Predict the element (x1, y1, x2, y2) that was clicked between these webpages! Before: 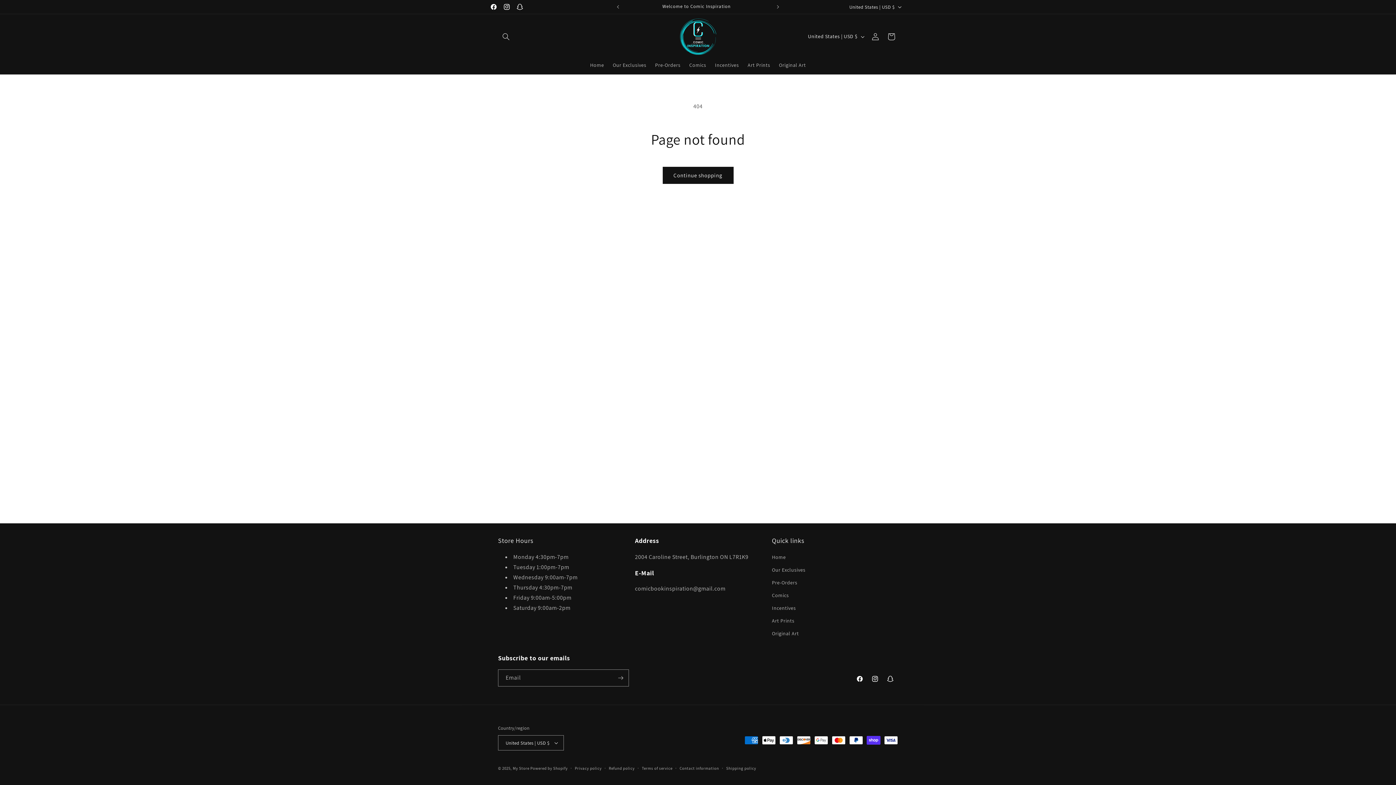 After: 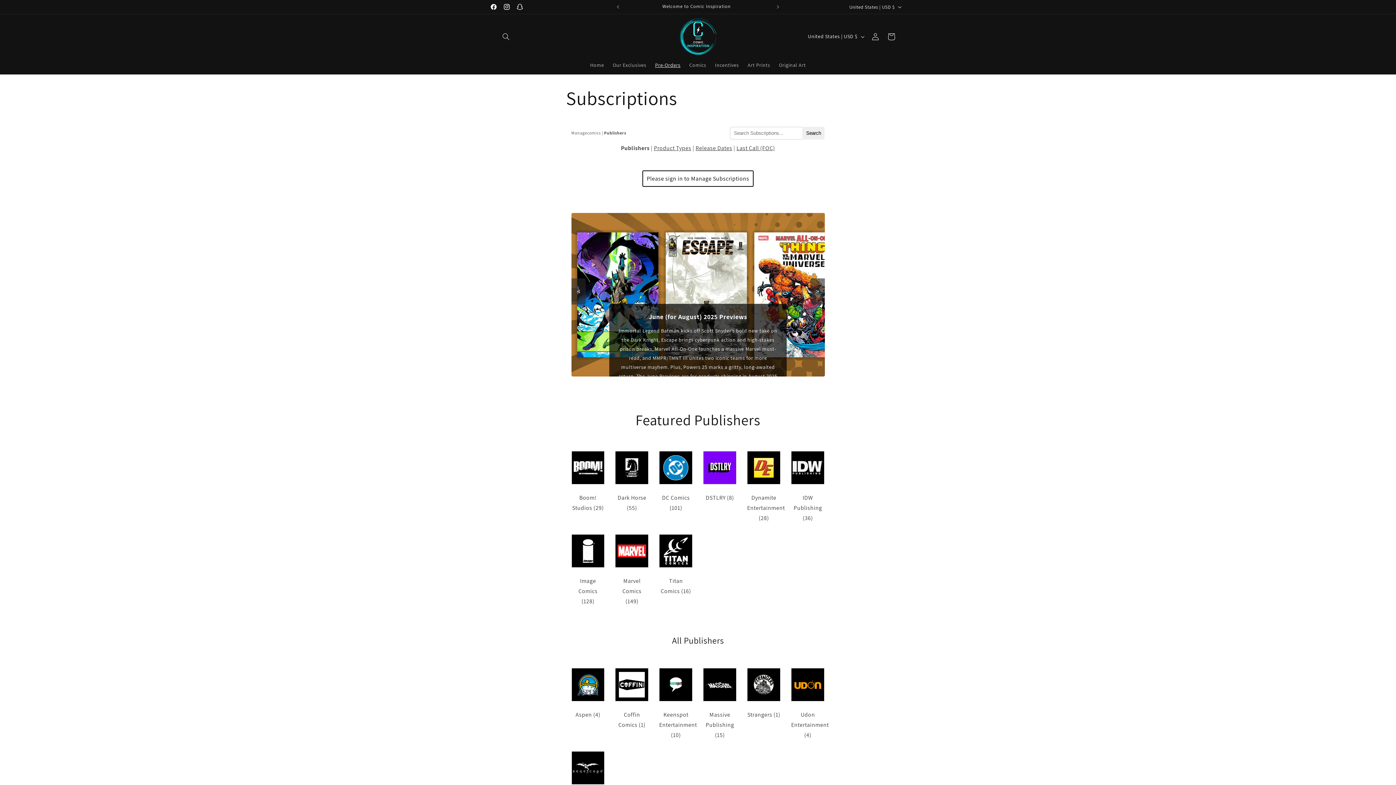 Action: bbox: (772, 576, 797, 589) label: Pre-Orders